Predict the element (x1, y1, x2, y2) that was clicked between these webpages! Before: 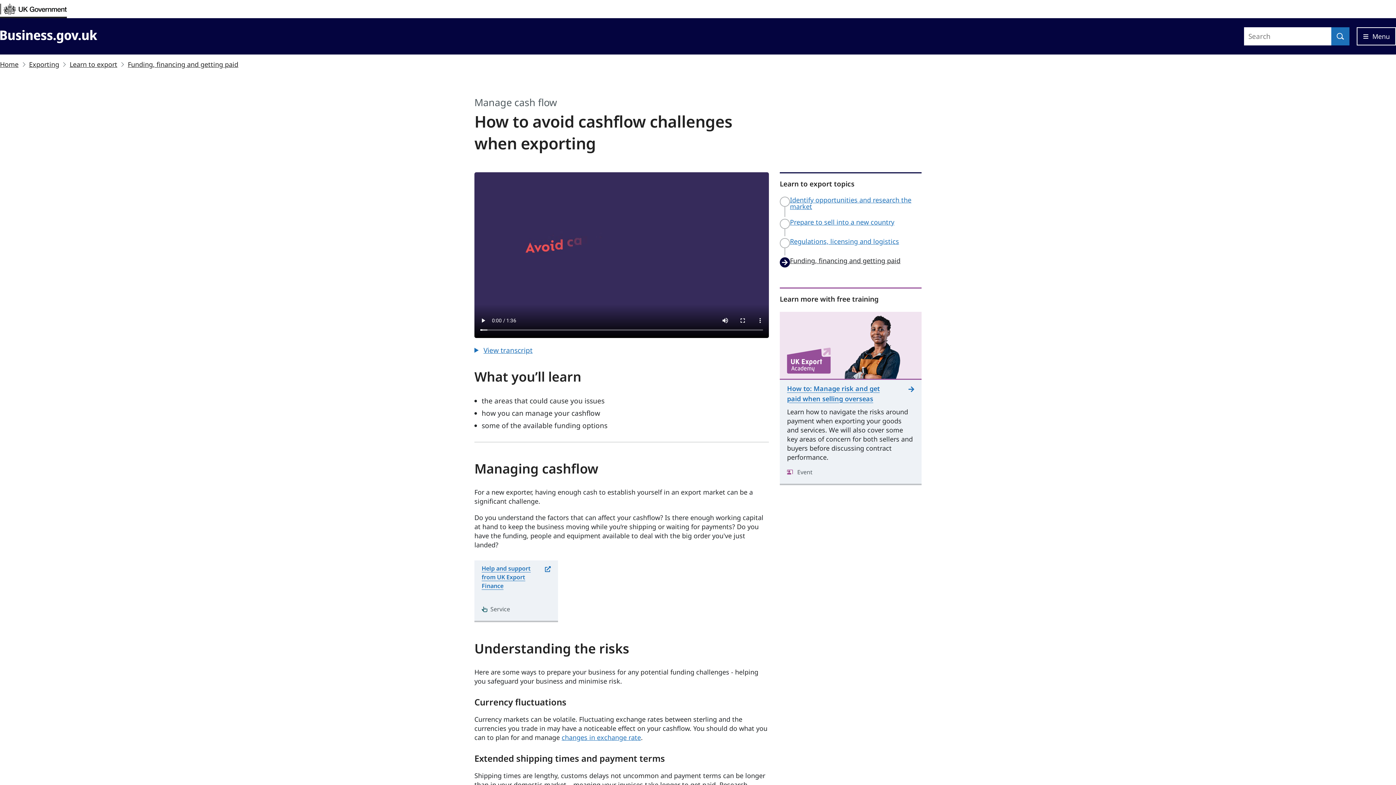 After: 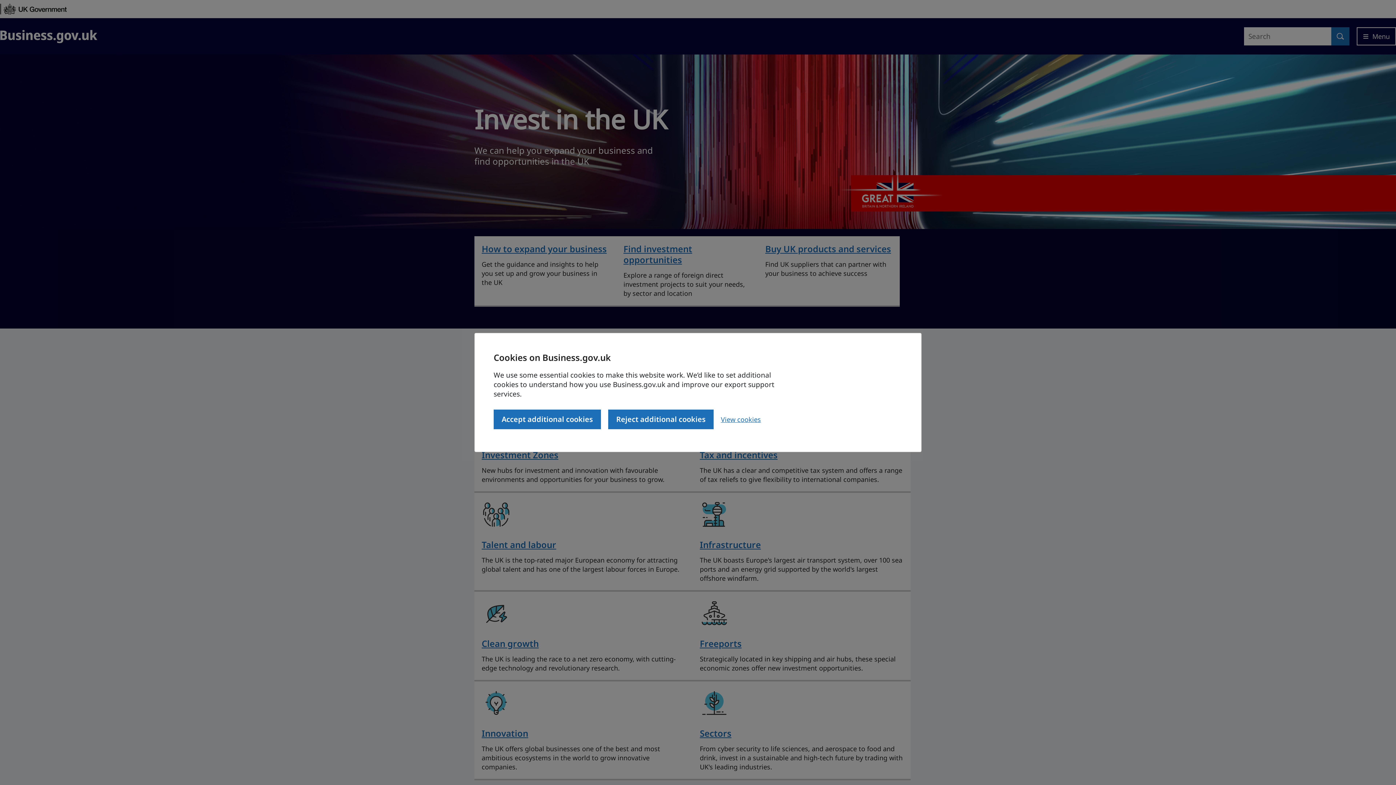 Action: label: Exporting bbox: (29, 60, 59, 68)